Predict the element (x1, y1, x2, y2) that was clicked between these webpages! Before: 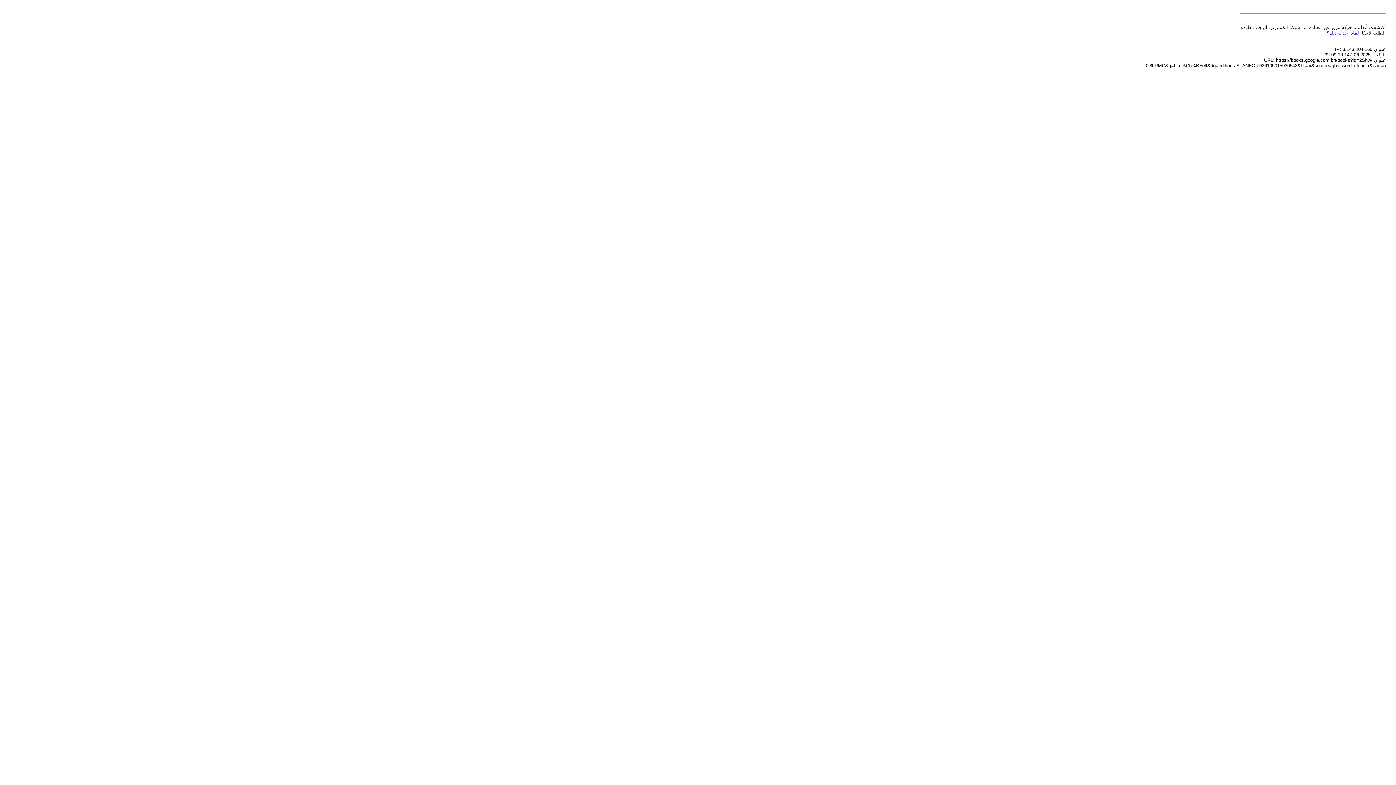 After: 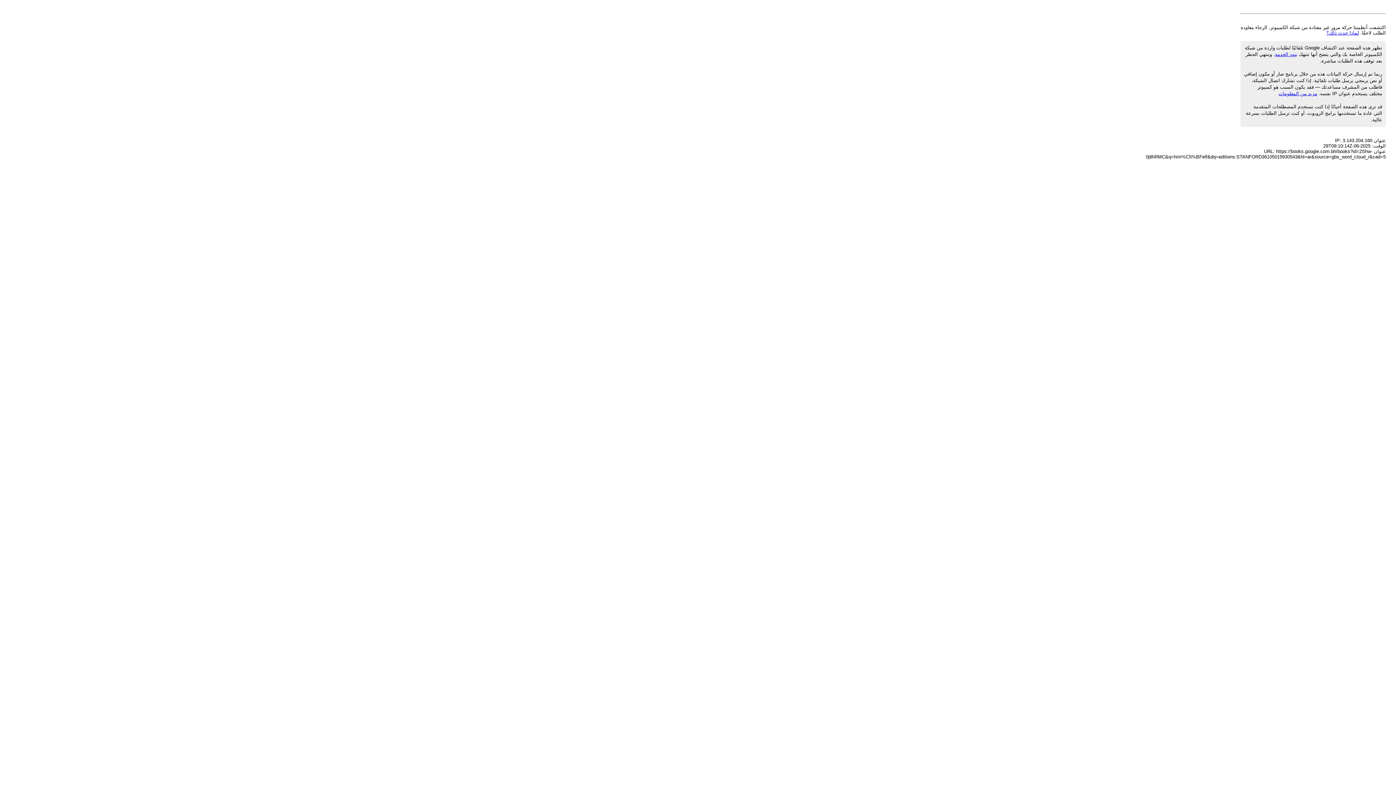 Action: label: لماذا حدث ذلك؟ bbox: (1326, 30, 1359, 35)